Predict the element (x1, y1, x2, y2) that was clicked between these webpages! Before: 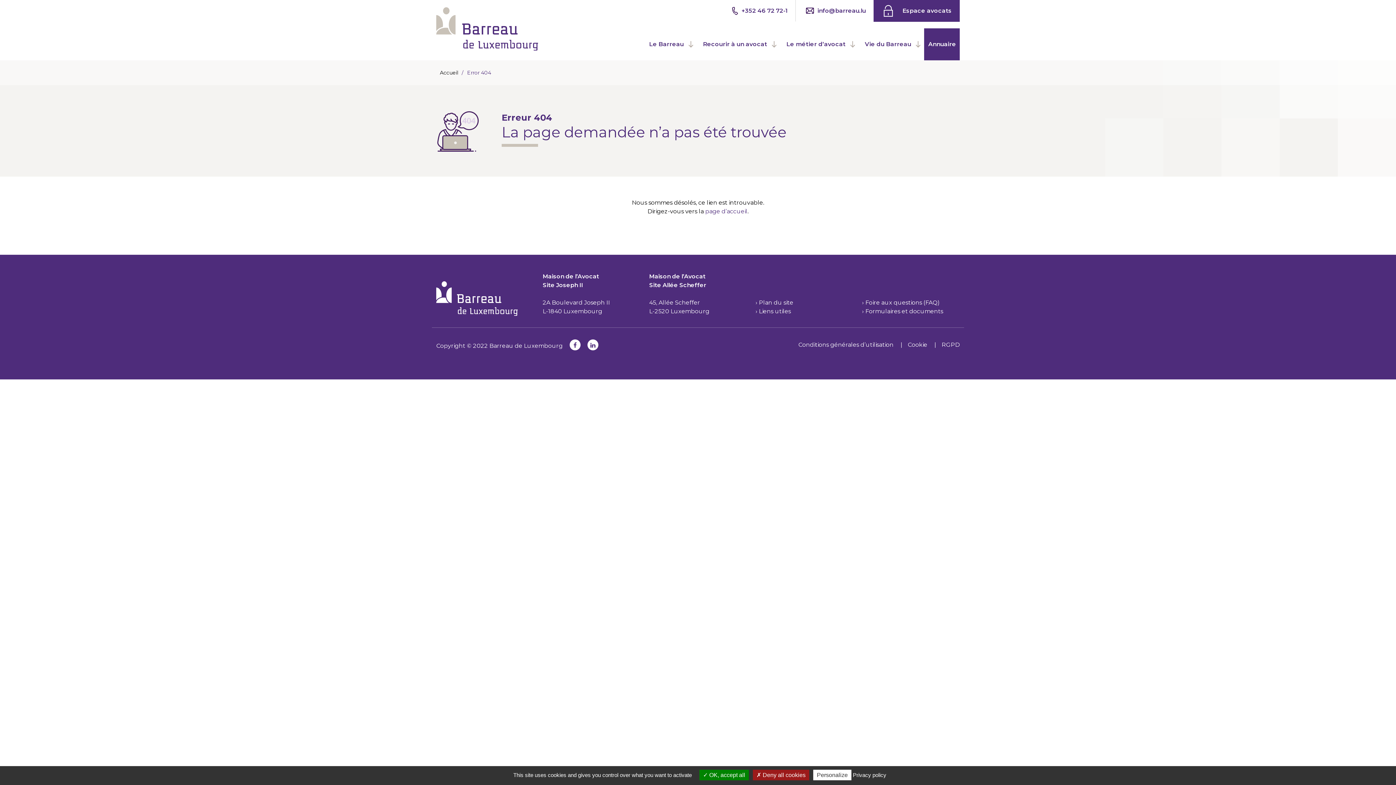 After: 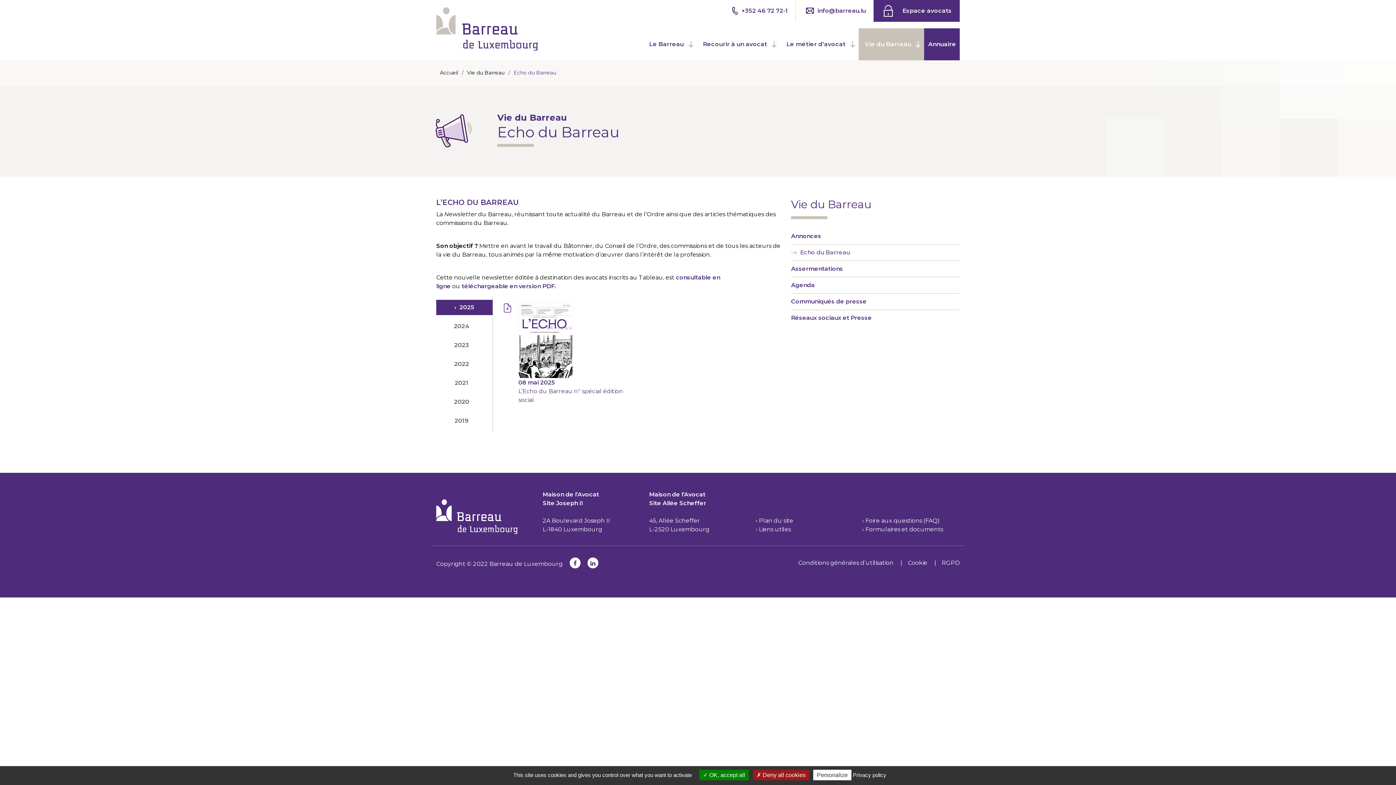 Action: bbox: (859, 28, 924, 60) label: Vie du Barreau